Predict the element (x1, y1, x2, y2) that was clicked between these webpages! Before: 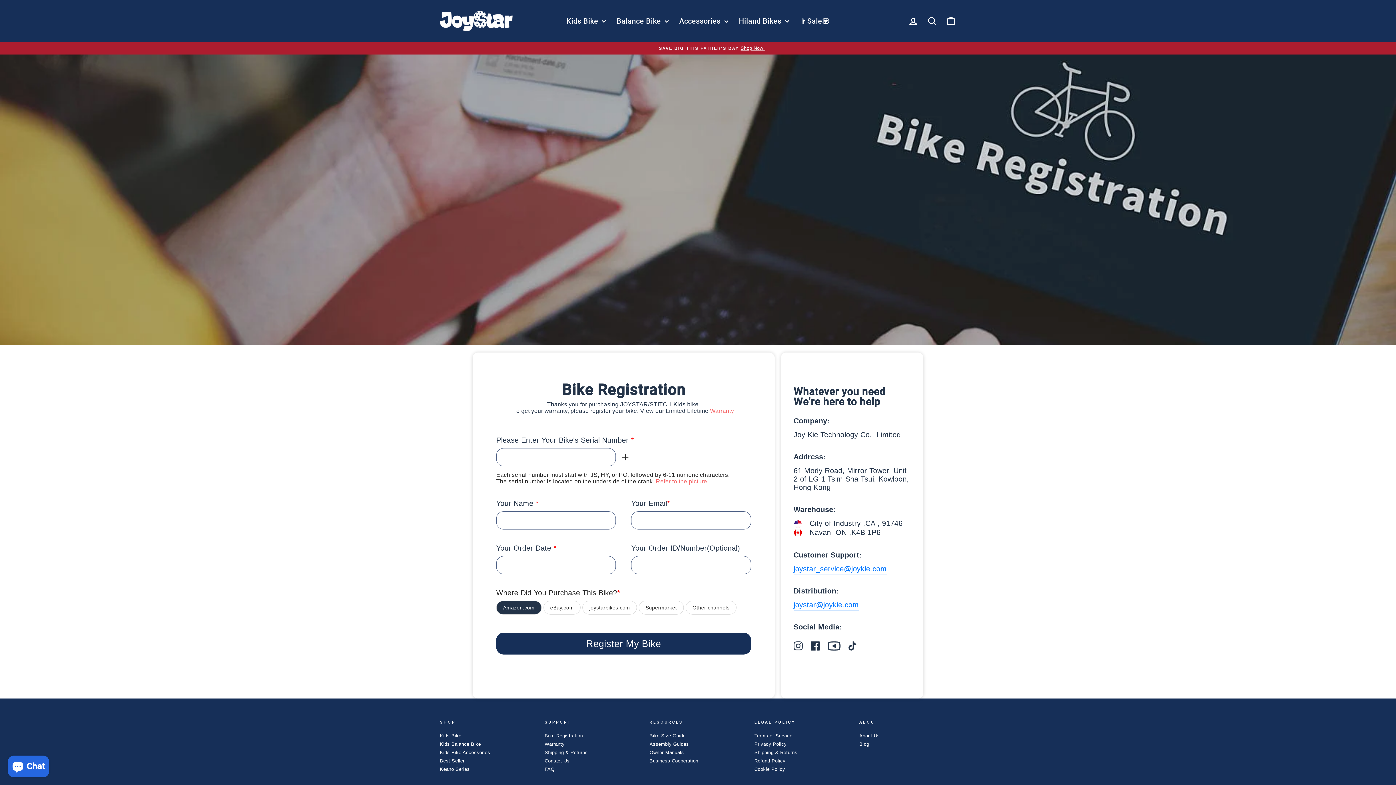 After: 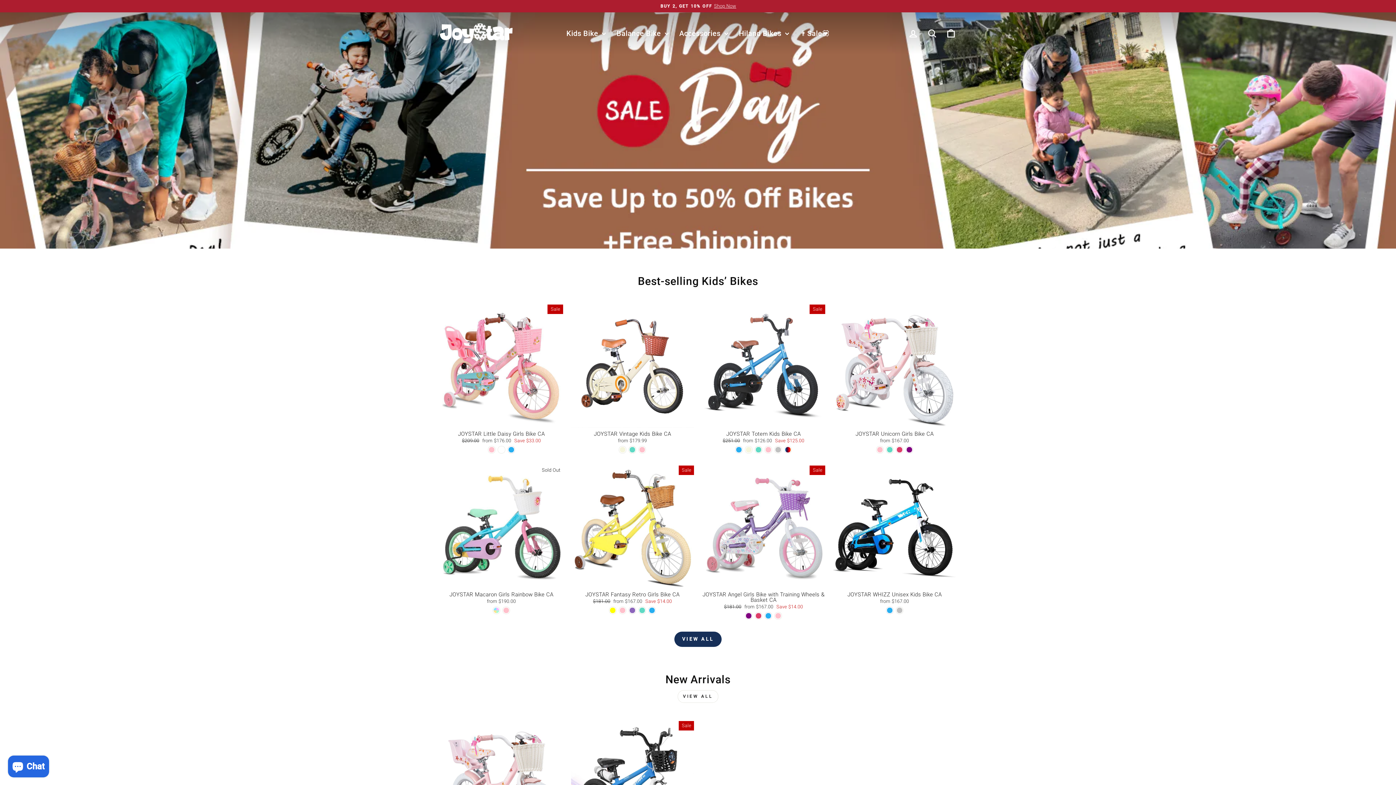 Action: bbox: (440, 10, 512, 31)